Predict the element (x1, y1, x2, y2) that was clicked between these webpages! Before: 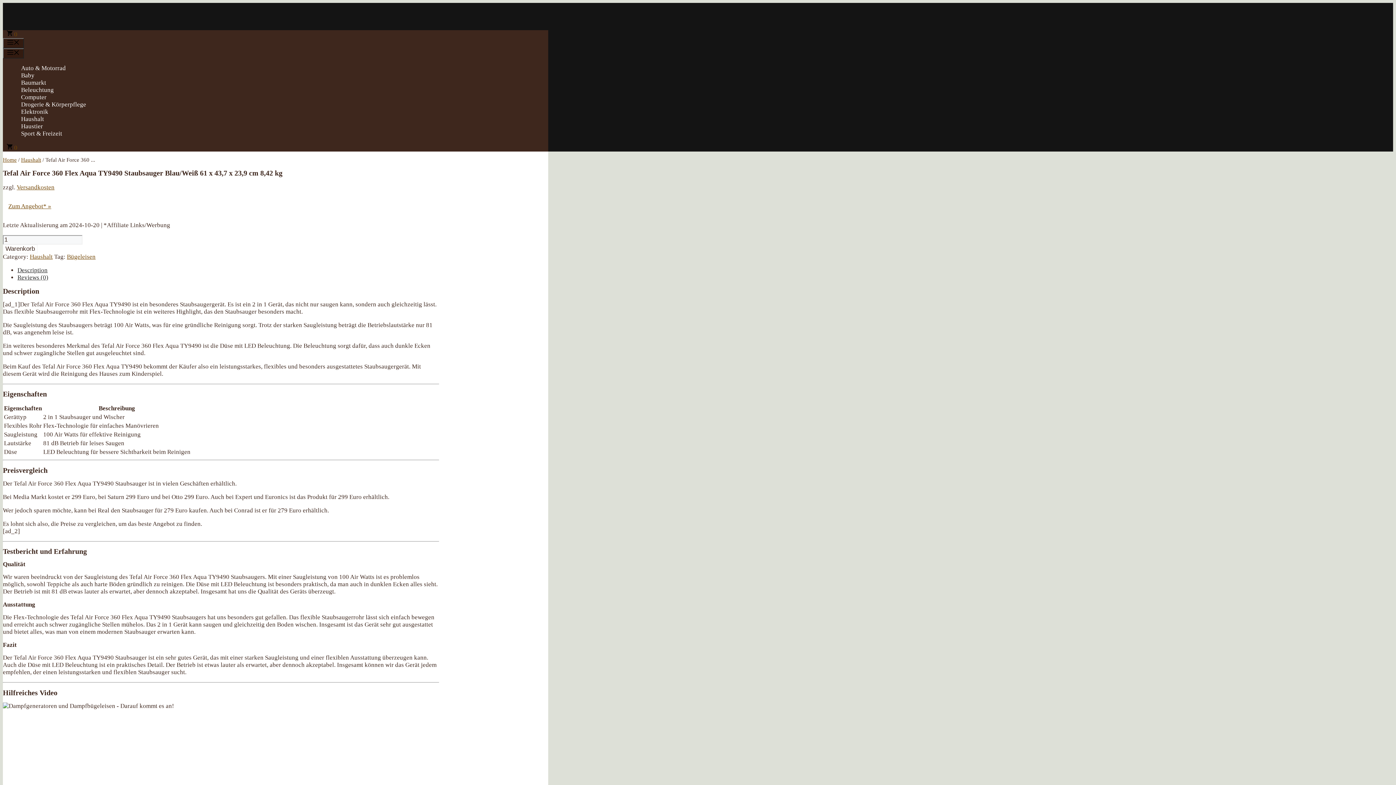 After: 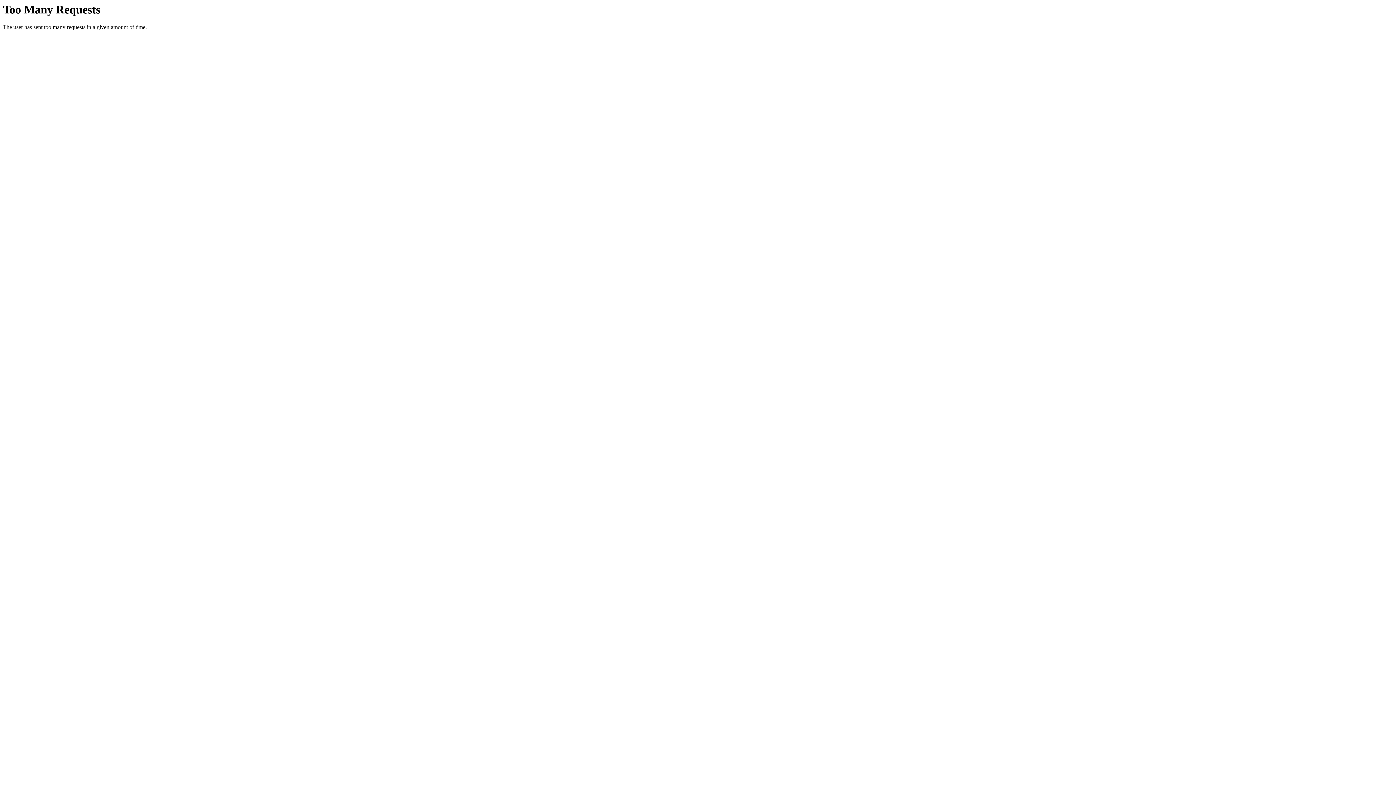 Action: label: Home bbox: (2, 157, 16, 162)